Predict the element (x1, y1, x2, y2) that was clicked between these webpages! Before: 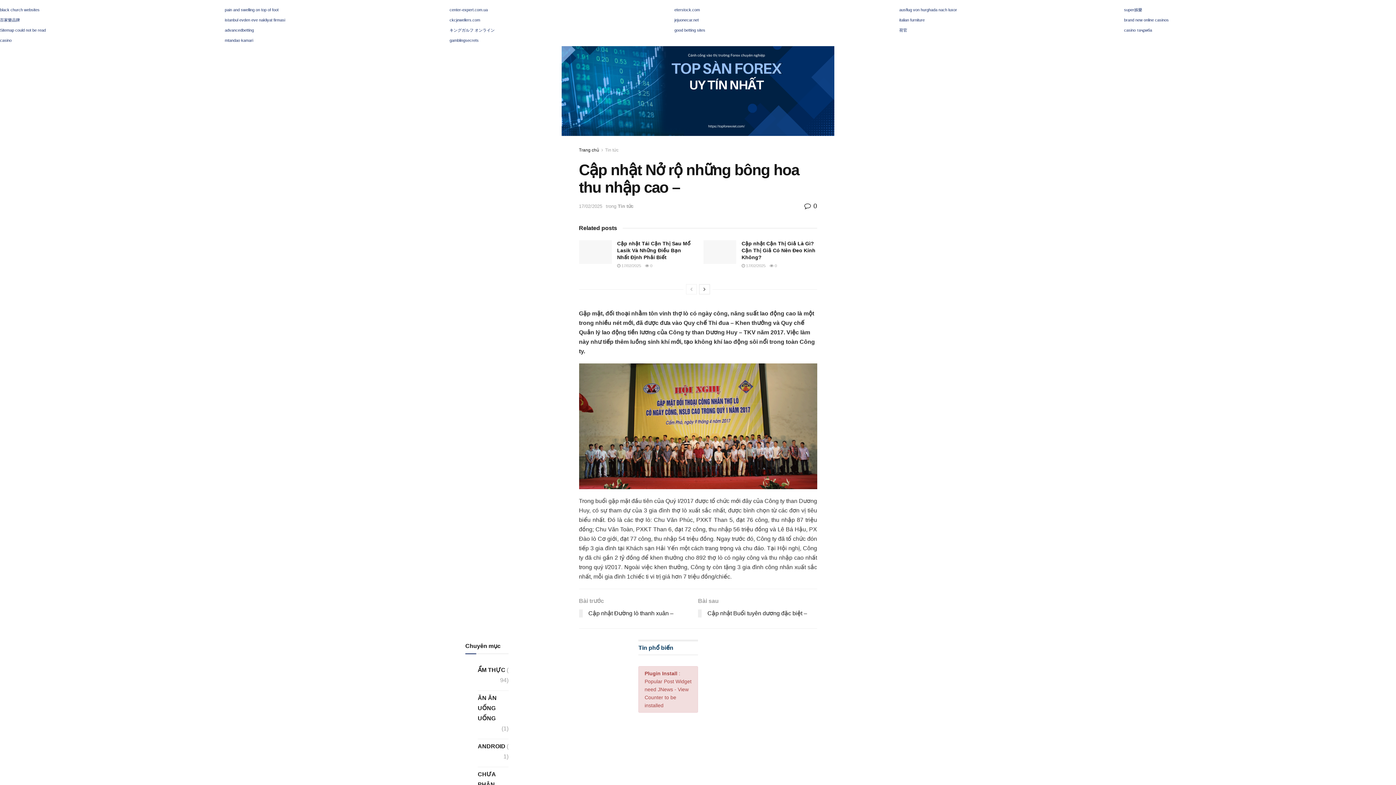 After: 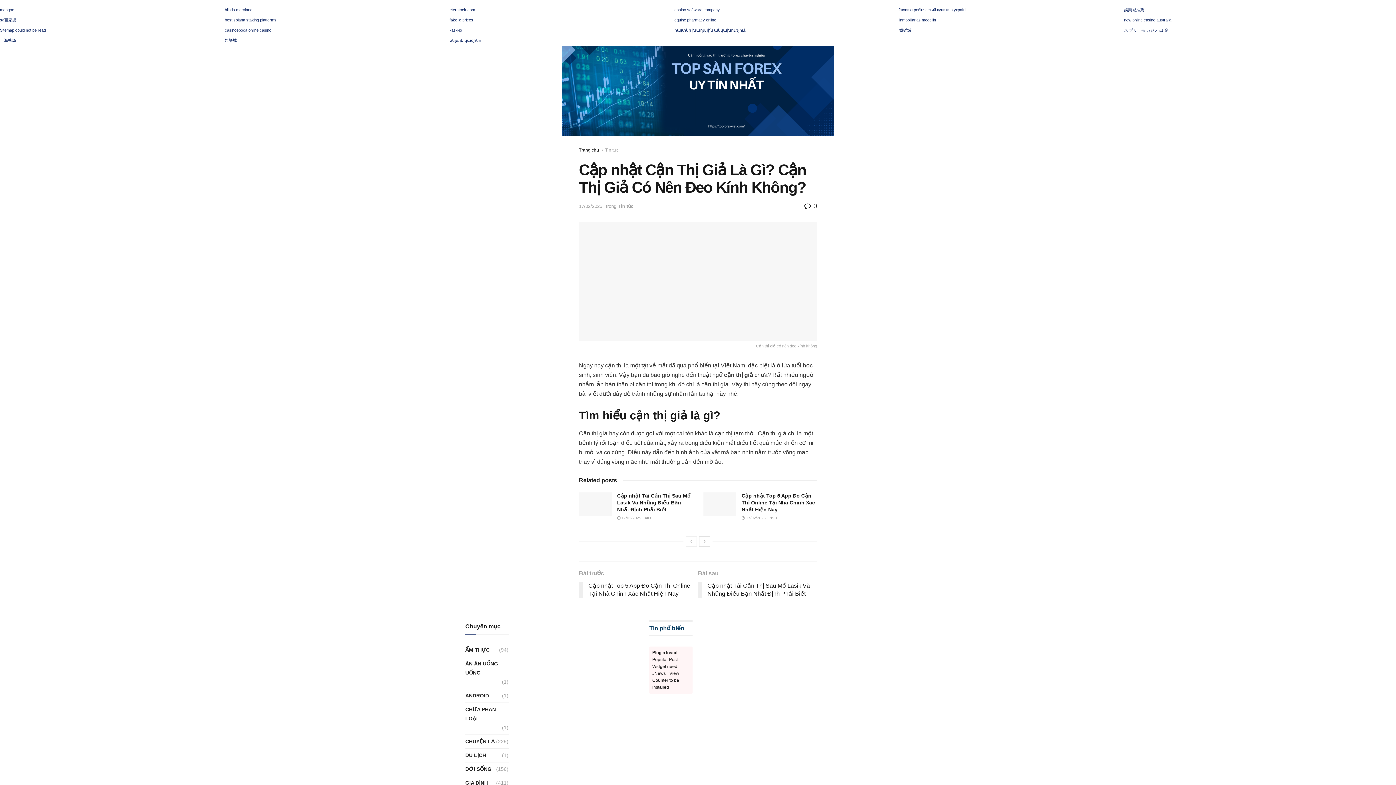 Action: bbox: (703, 240, 736, 263)